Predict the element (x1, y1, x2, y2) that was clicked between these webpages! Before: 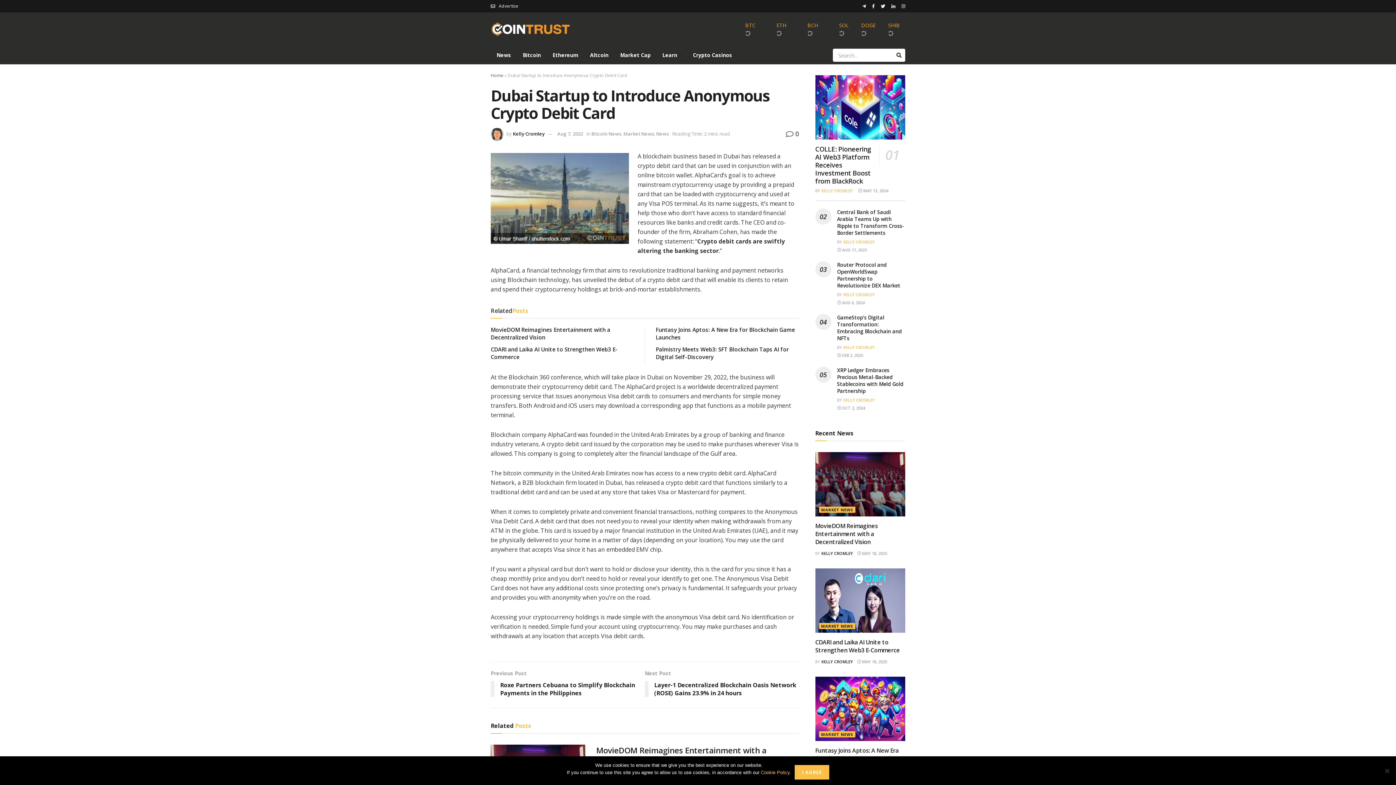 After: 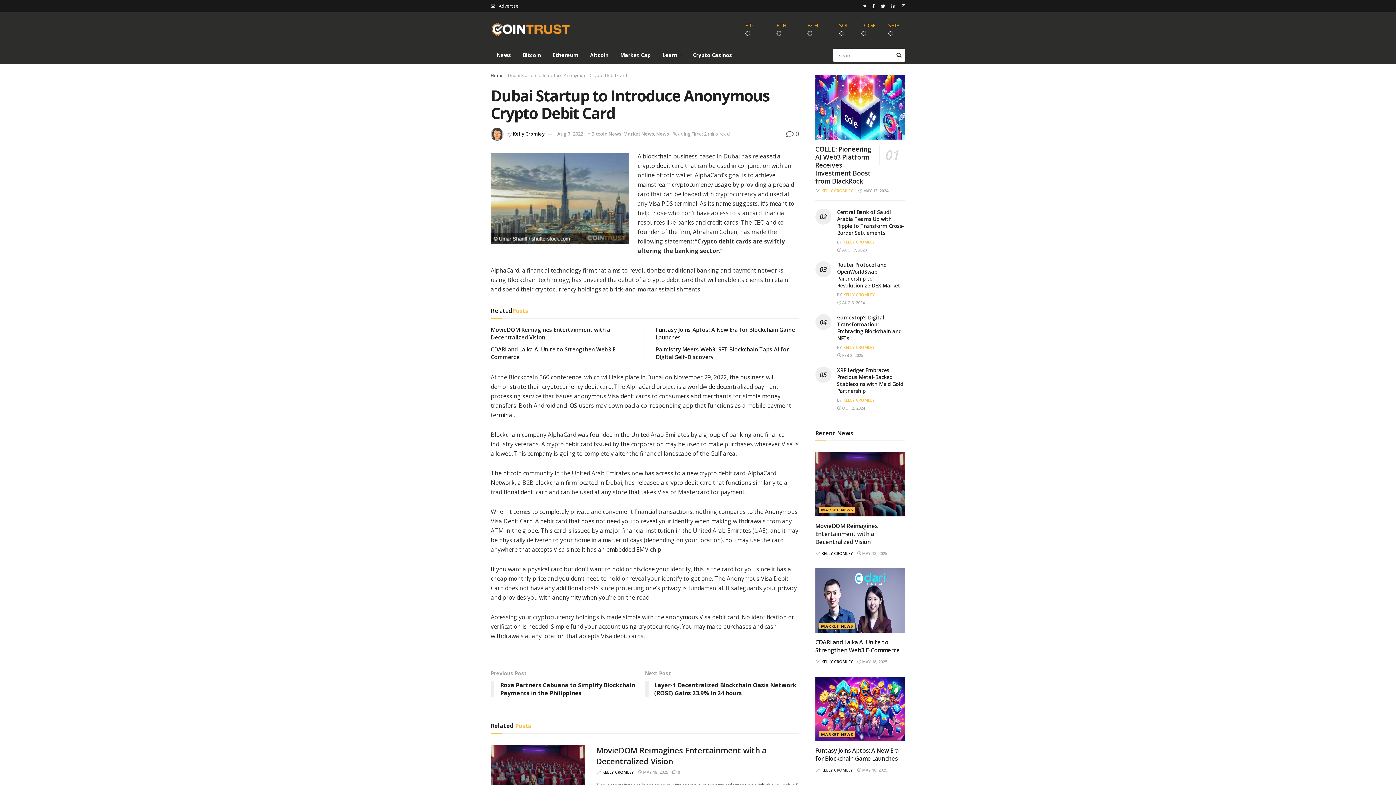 Action: bbox: (794, 765, 829, 780) label: I Agree